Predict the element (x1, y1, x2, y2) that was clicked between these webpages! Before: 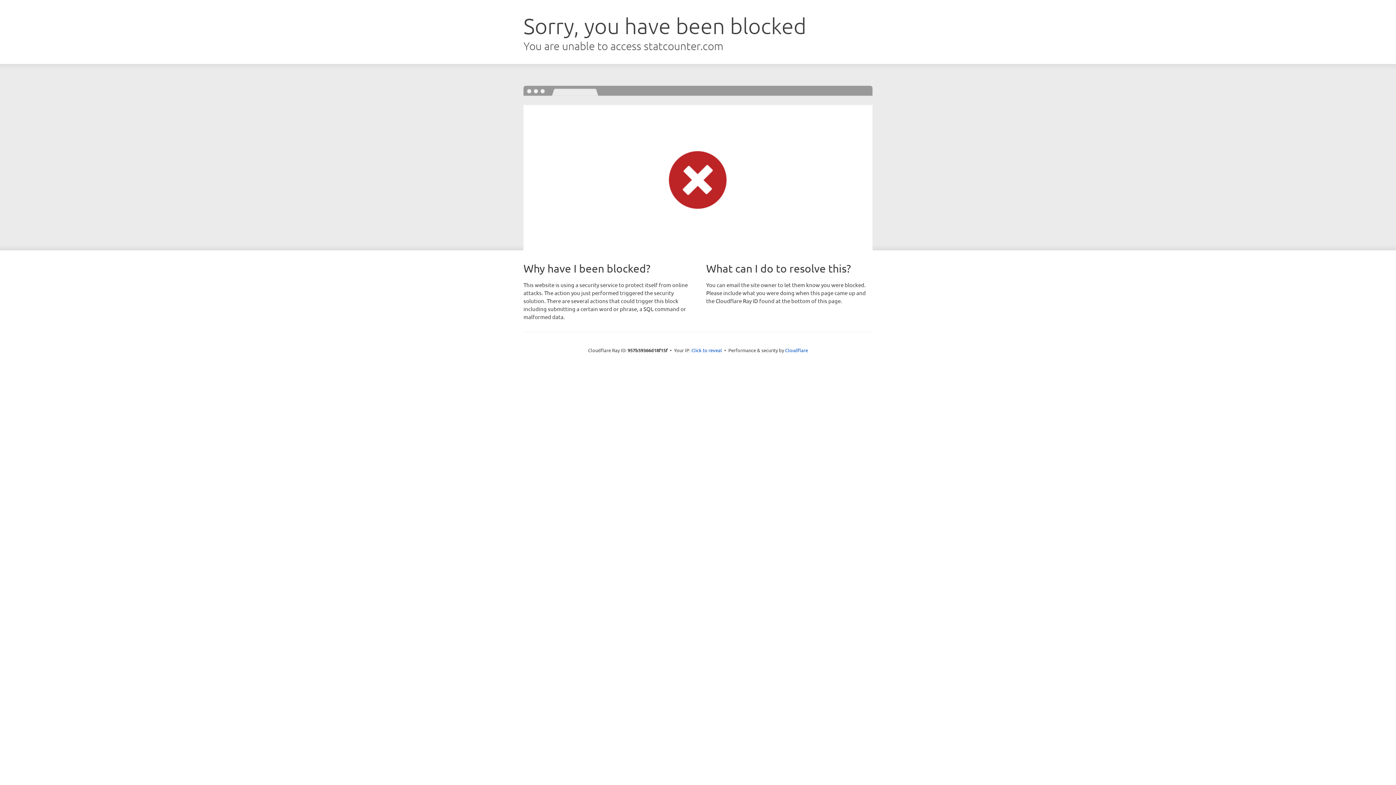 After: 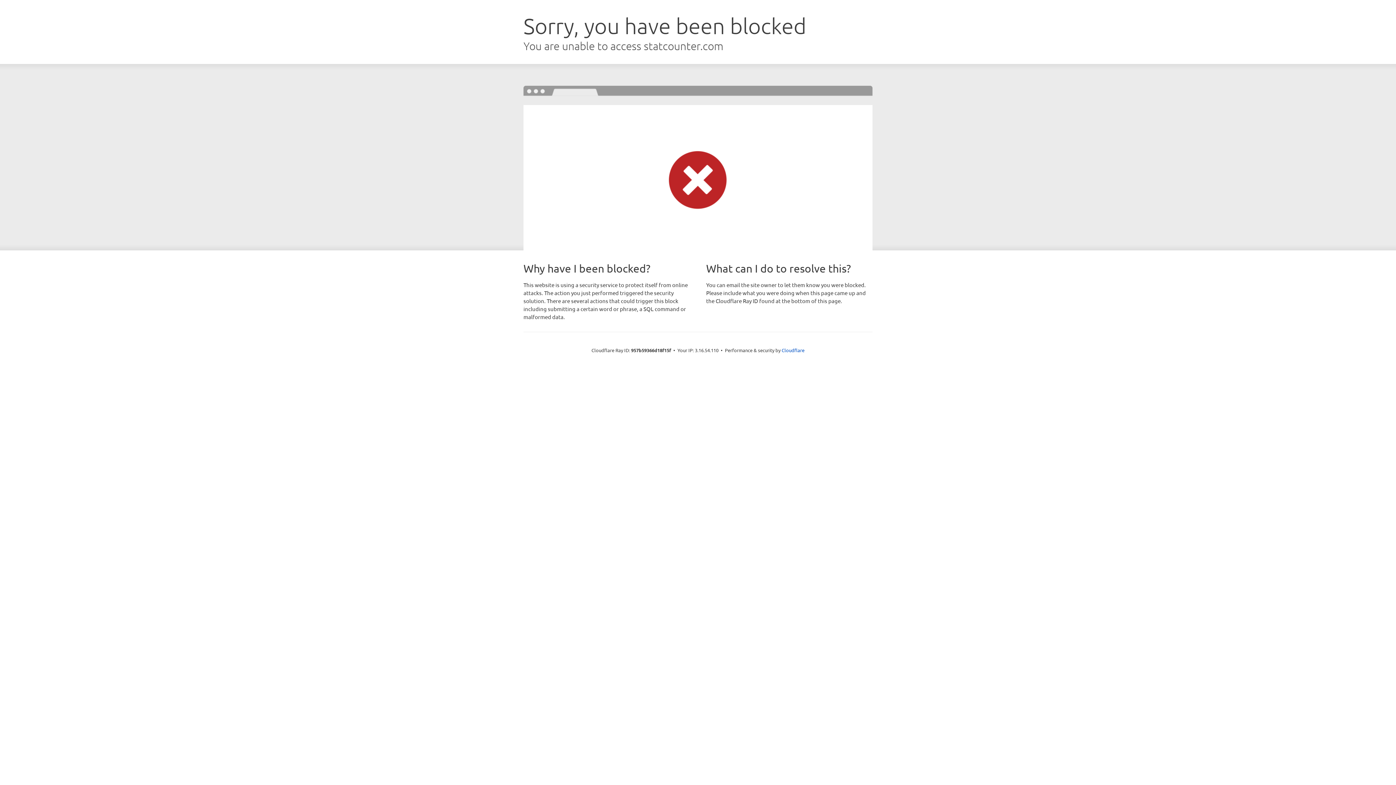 Action: bbox: (691, 346, 722, 353) label: Click to reveal